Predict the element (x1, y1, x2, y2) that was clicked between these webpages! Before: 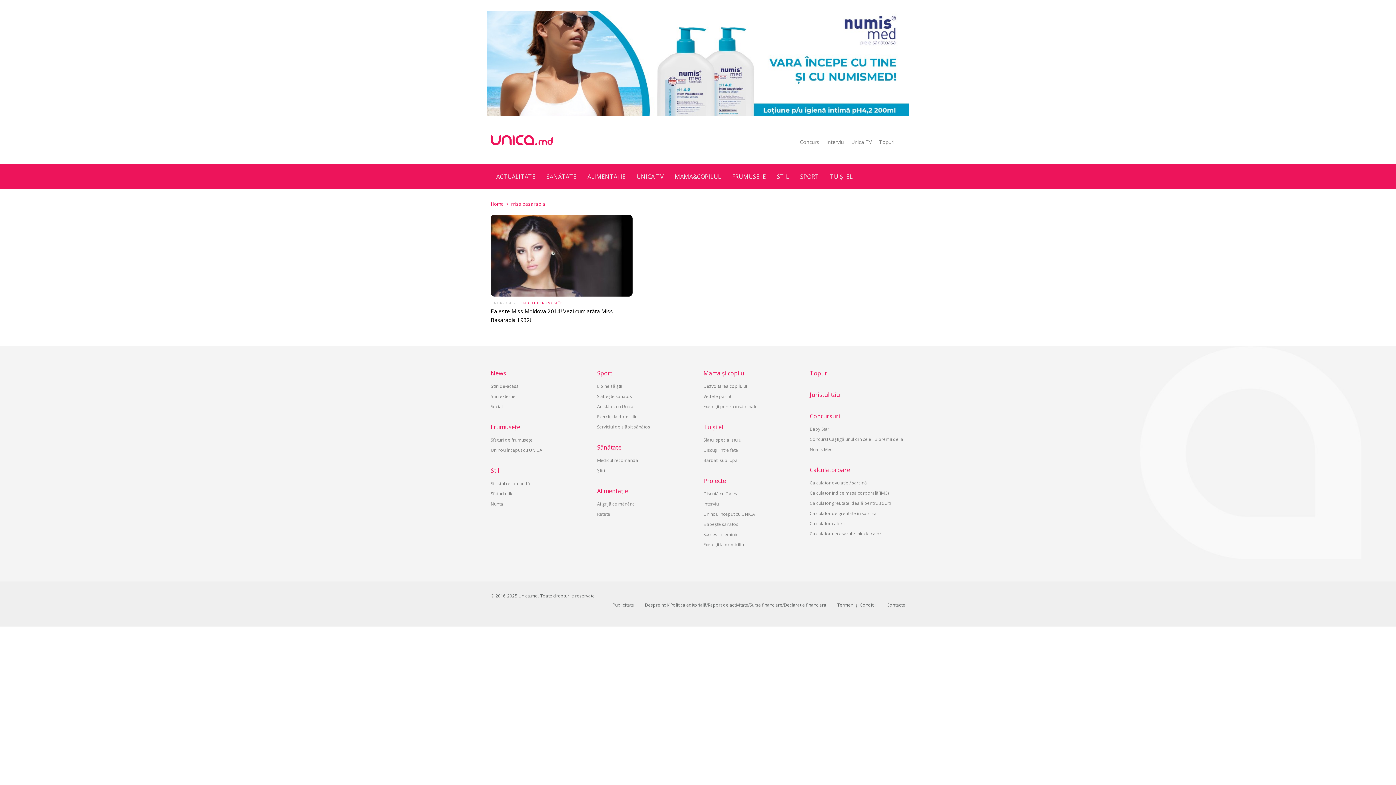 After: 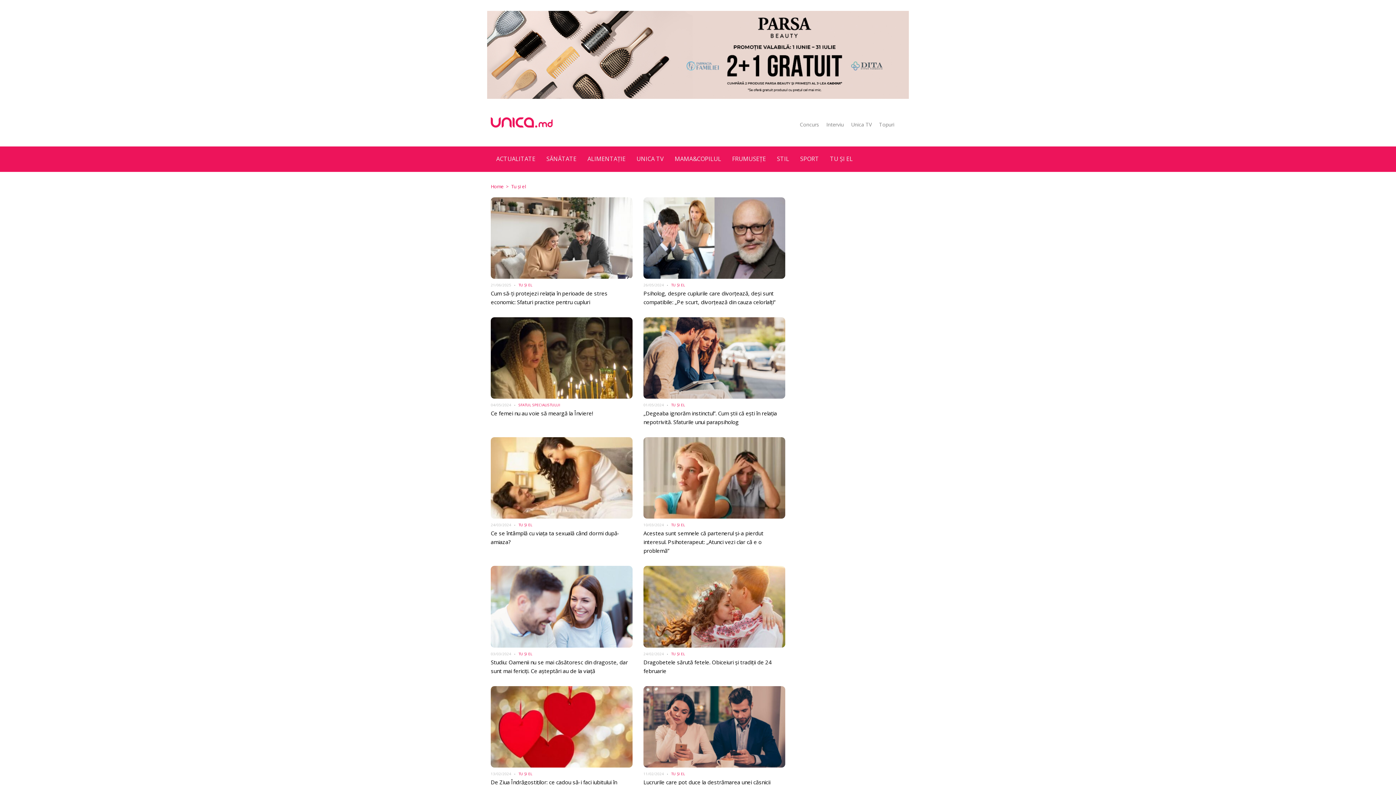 Action: bbox: (703, 423, 723, 431) label: Tu şi el